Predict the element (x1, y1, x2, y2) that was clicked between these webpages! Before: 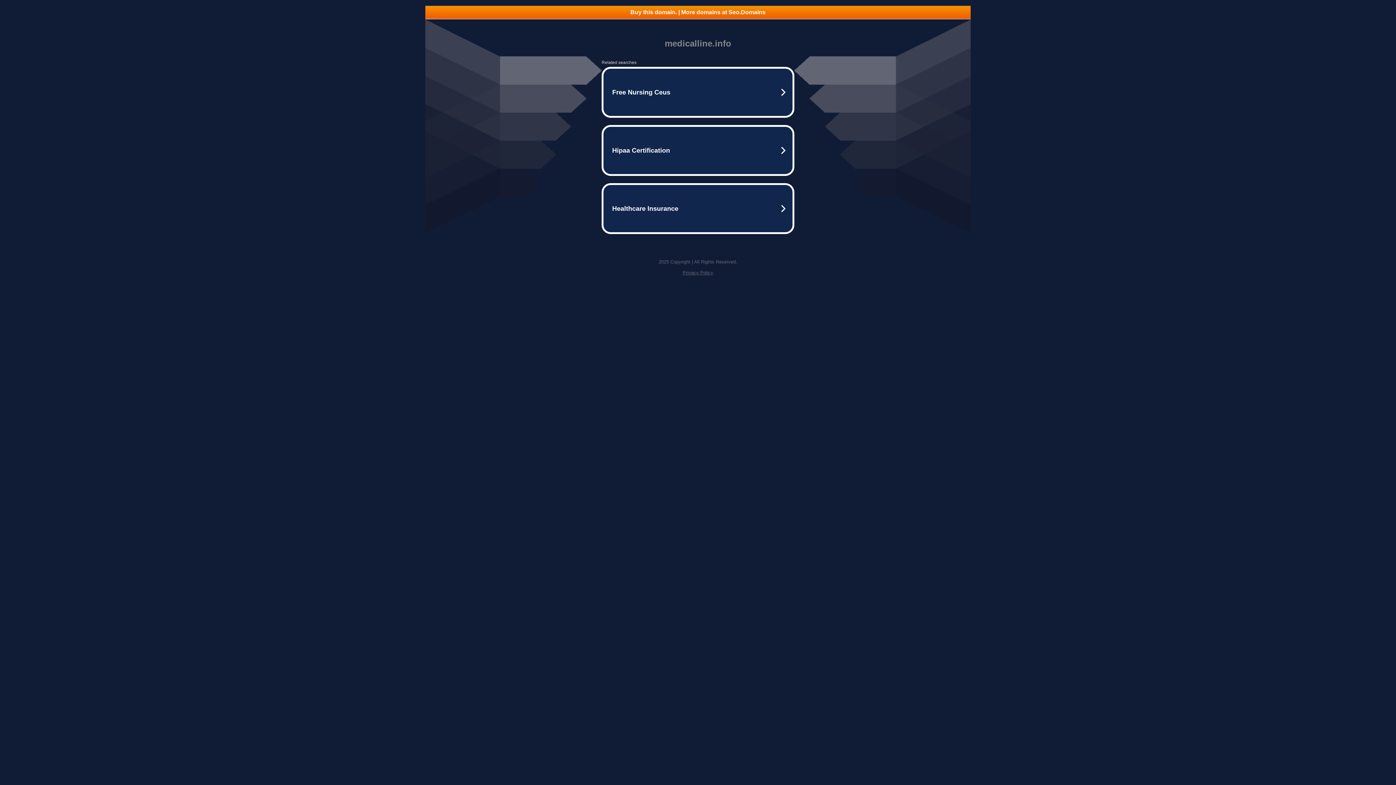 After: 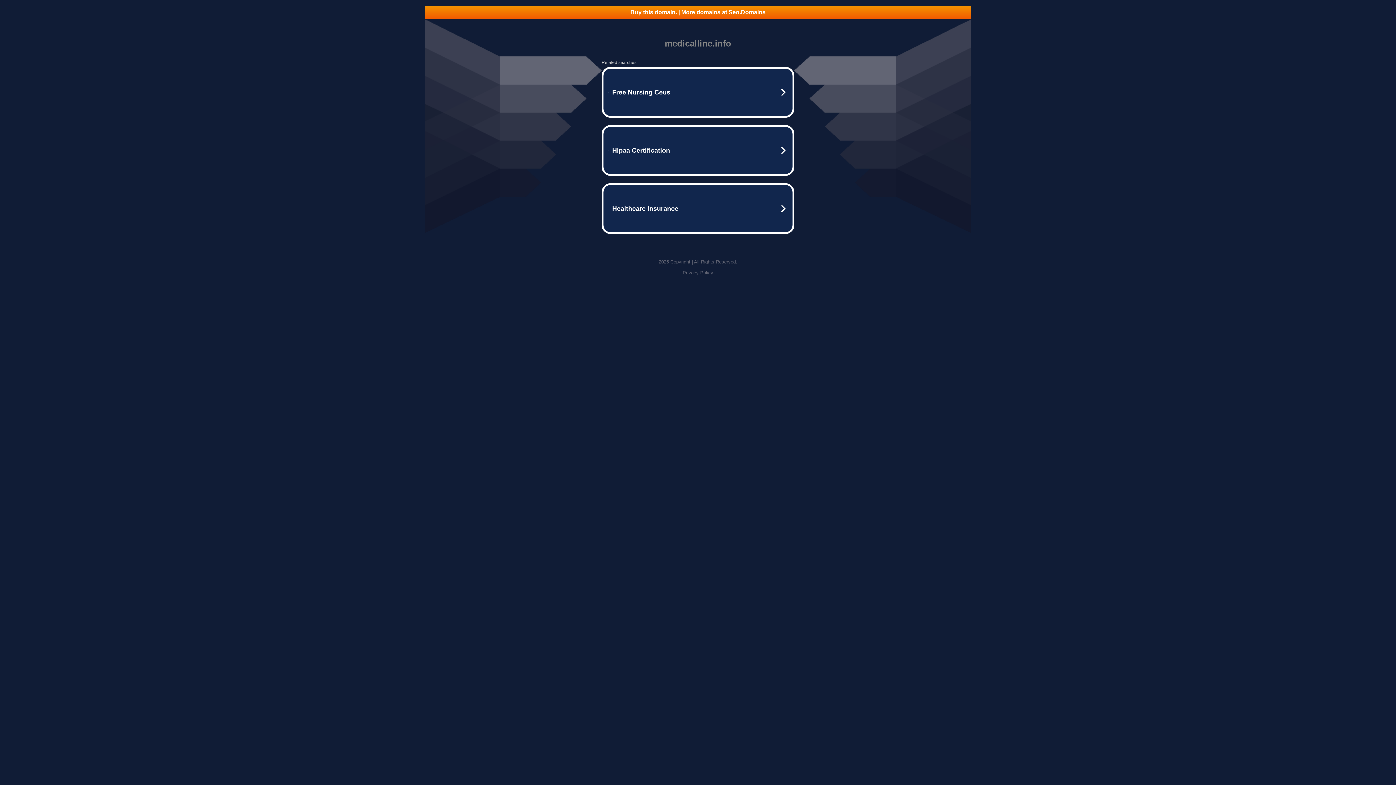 Action: label: Buy this domain. | More domains at Seo.Domains bbox: (425, 5, 970, 18)